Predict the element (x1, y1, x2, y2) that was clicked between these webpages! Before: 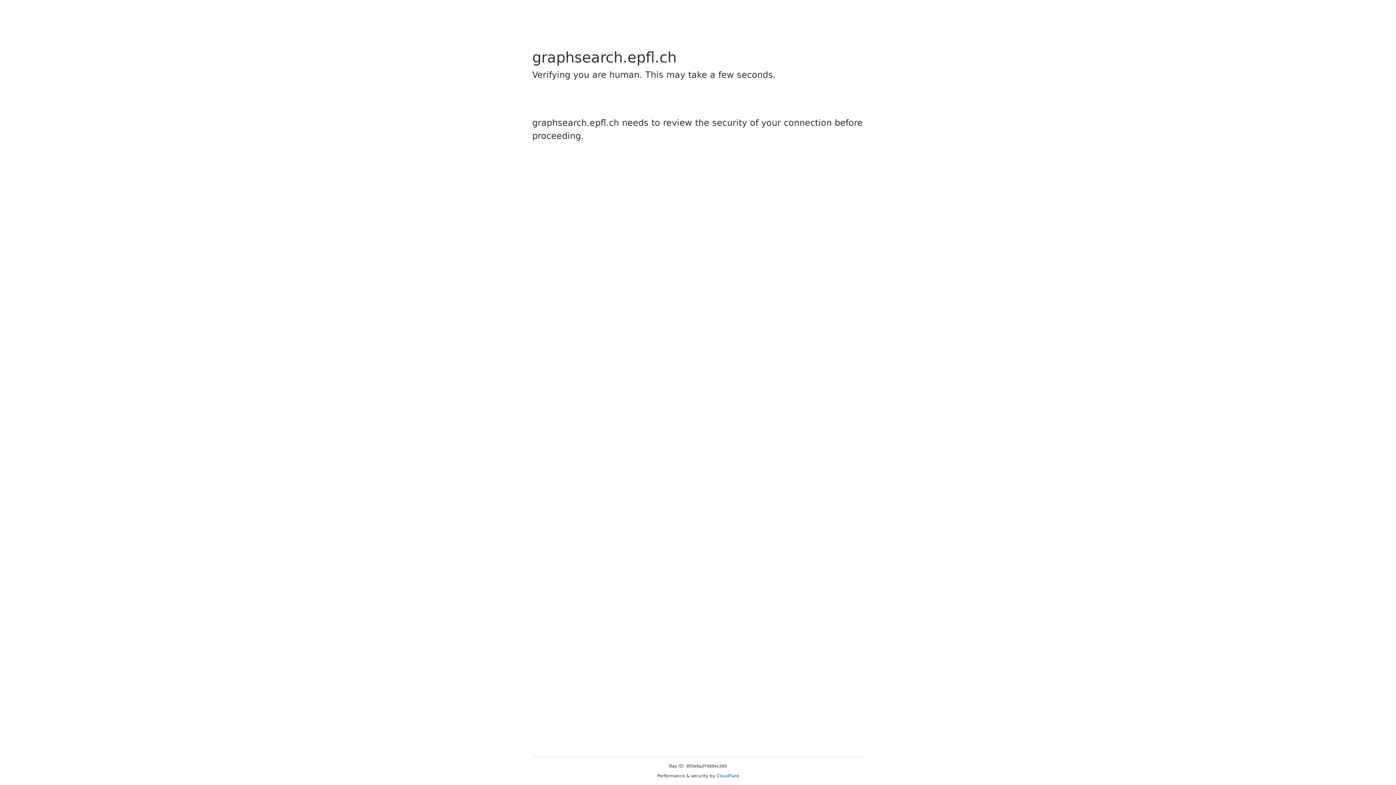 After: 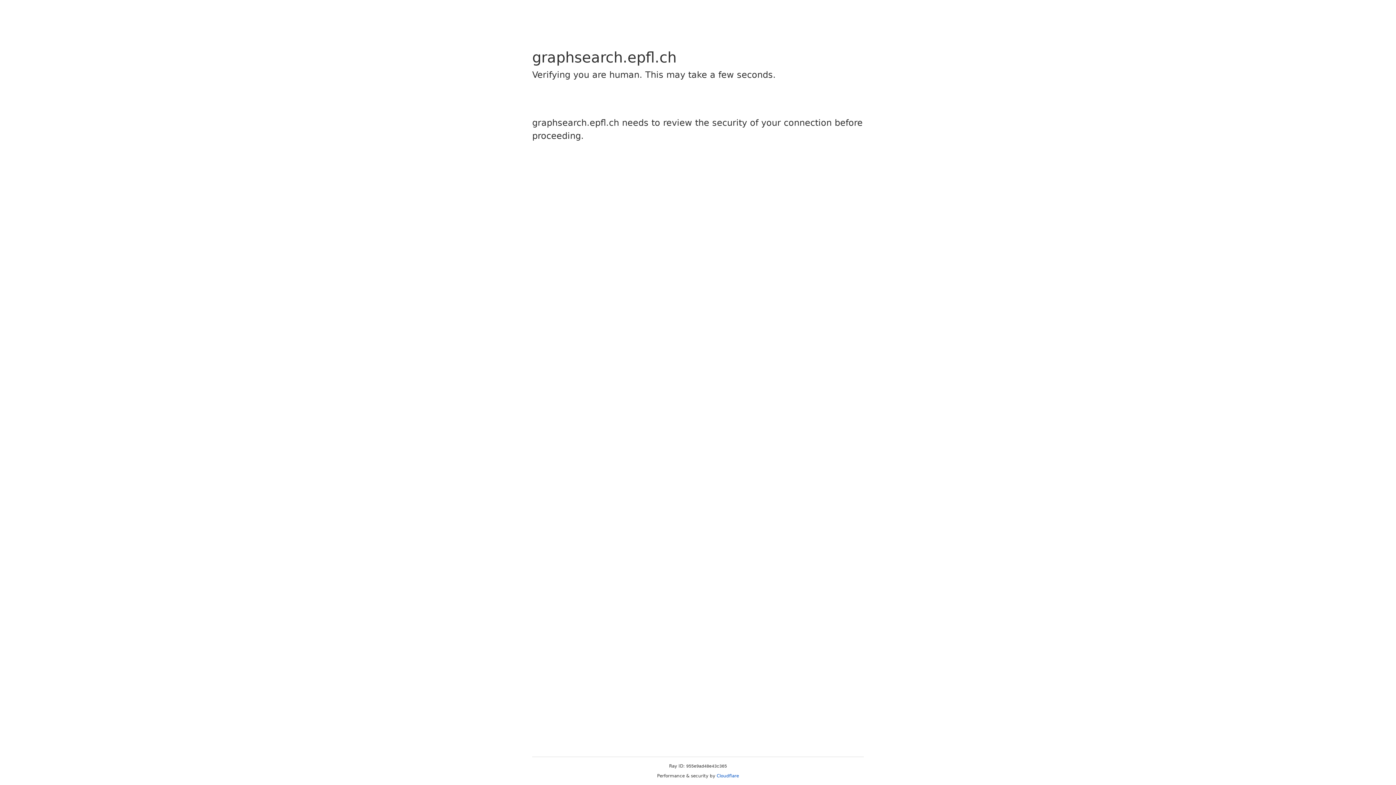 Action: bbox: (716, 773, 739, 778) label: Cloudflare